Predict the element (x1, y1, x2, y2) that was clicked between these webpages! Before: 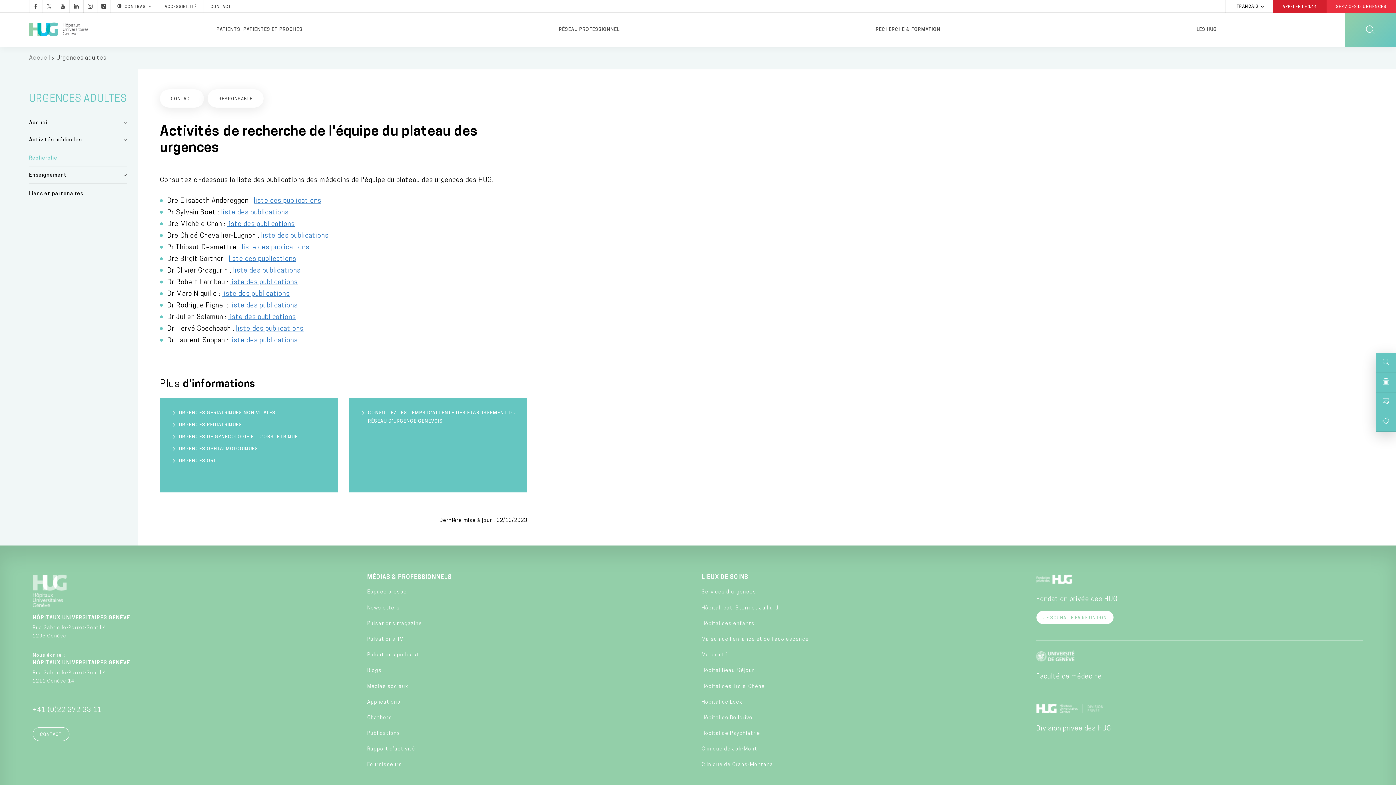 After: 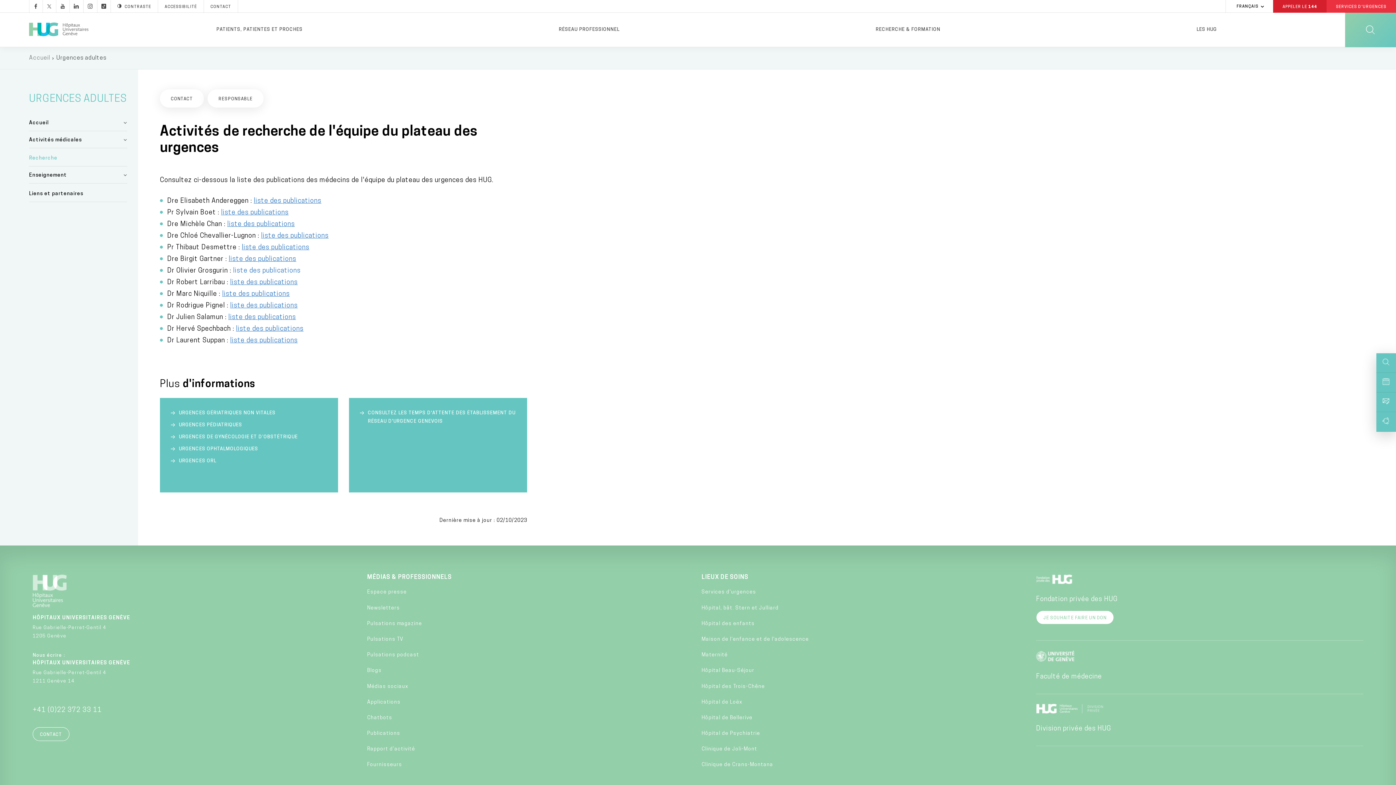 Action: label: liste des publications bbox: (233, 267, 300, 274)